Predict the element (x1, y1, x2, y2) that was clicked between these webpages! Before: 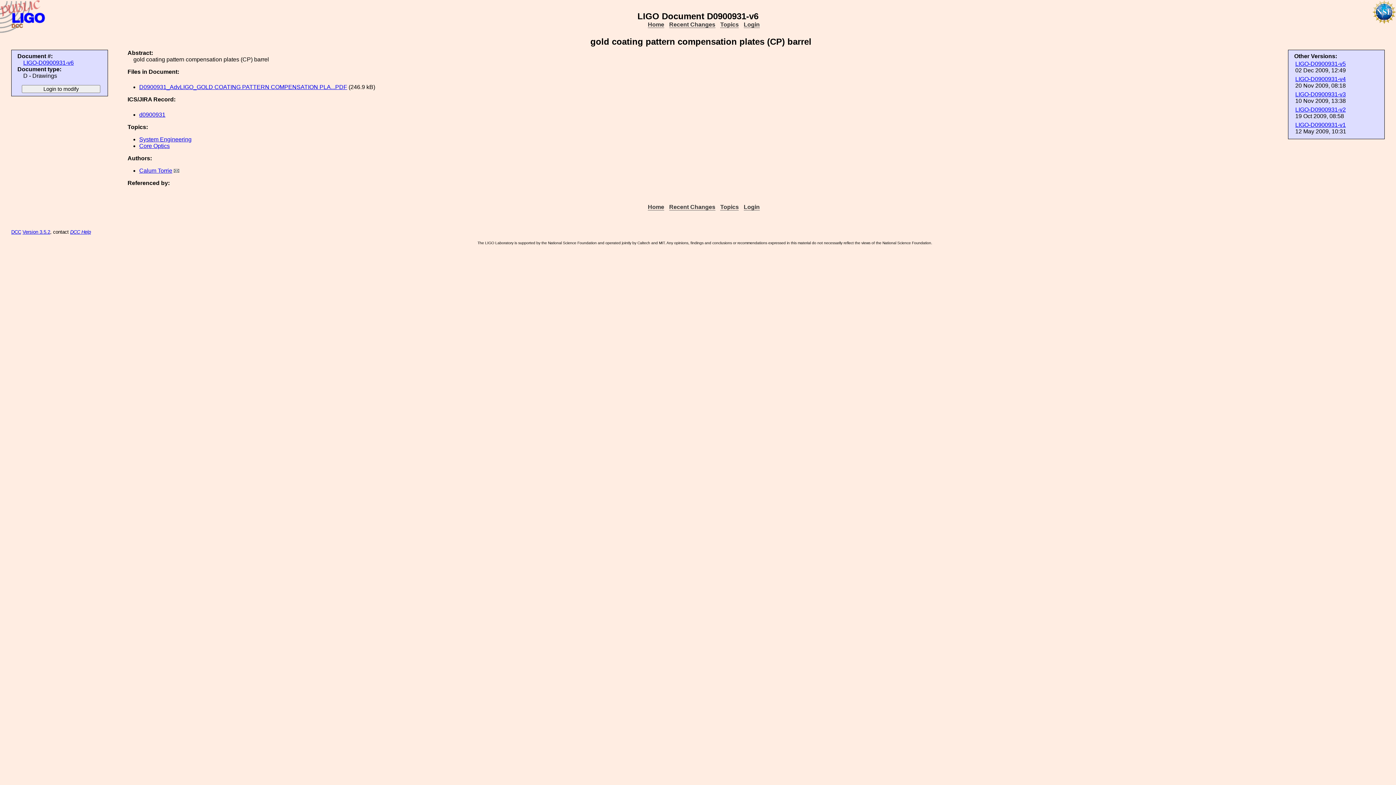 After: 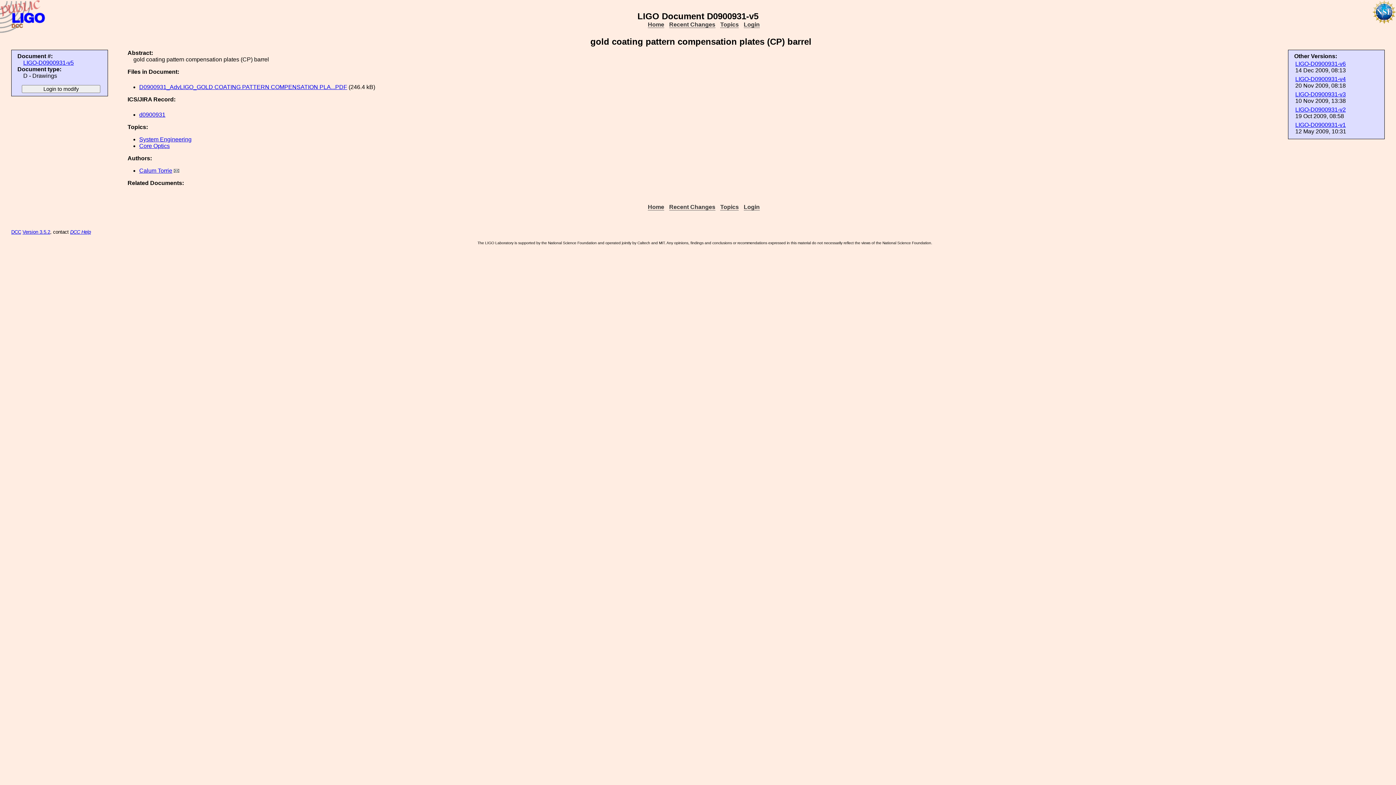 Action: label: LIGO-D0900931-v5 bbox: (1295, 60, 1346, 66)